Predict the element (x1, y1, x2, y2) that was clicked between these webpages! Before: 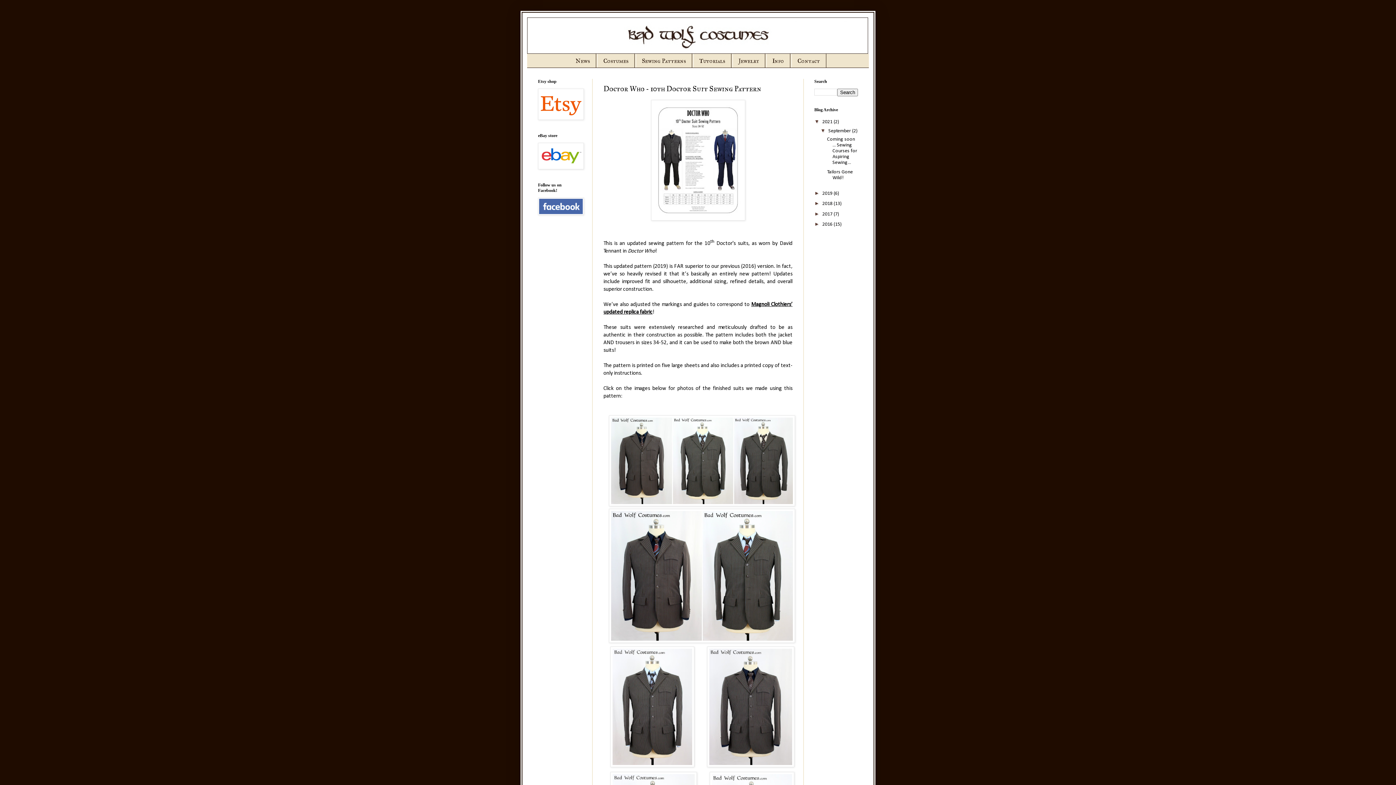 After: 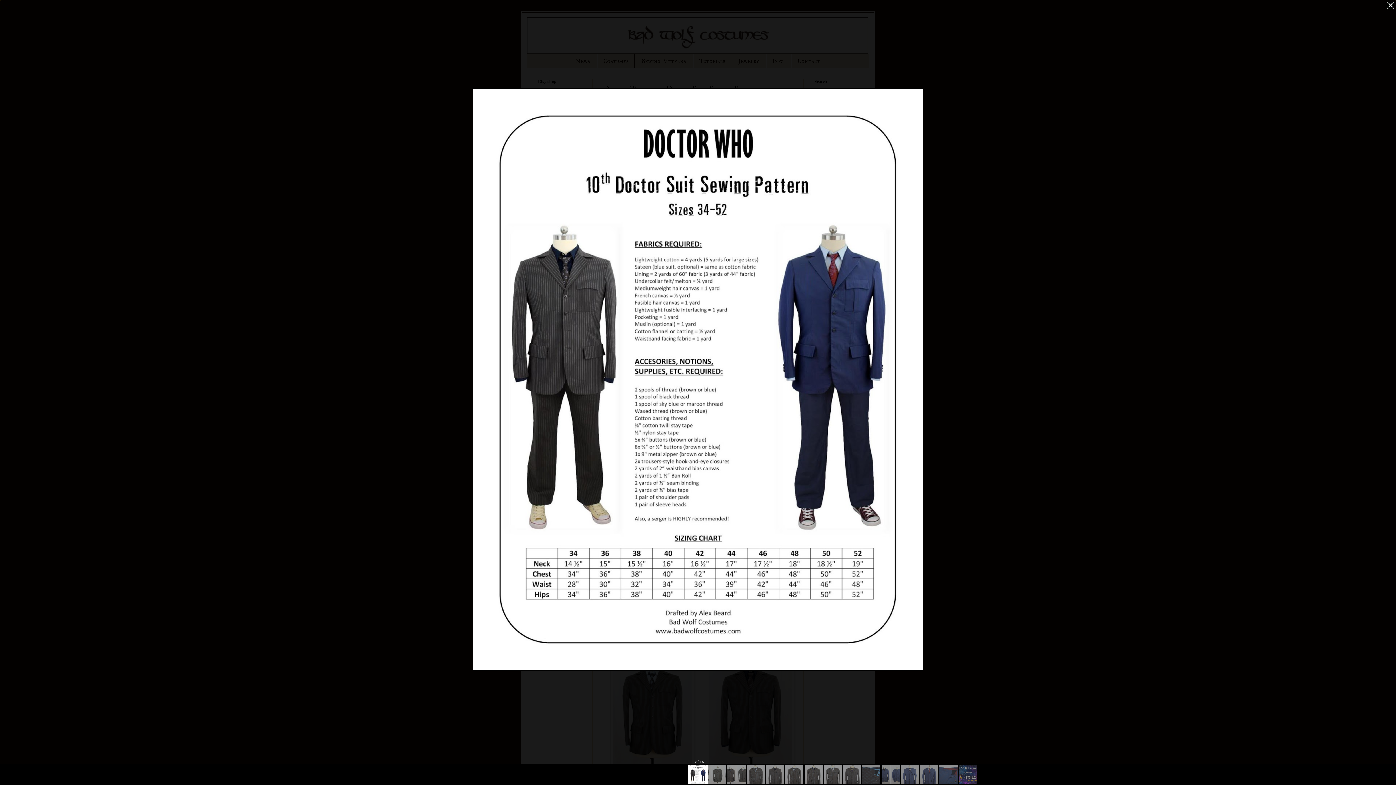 Action: bbox: (651, 216, 745, 222)